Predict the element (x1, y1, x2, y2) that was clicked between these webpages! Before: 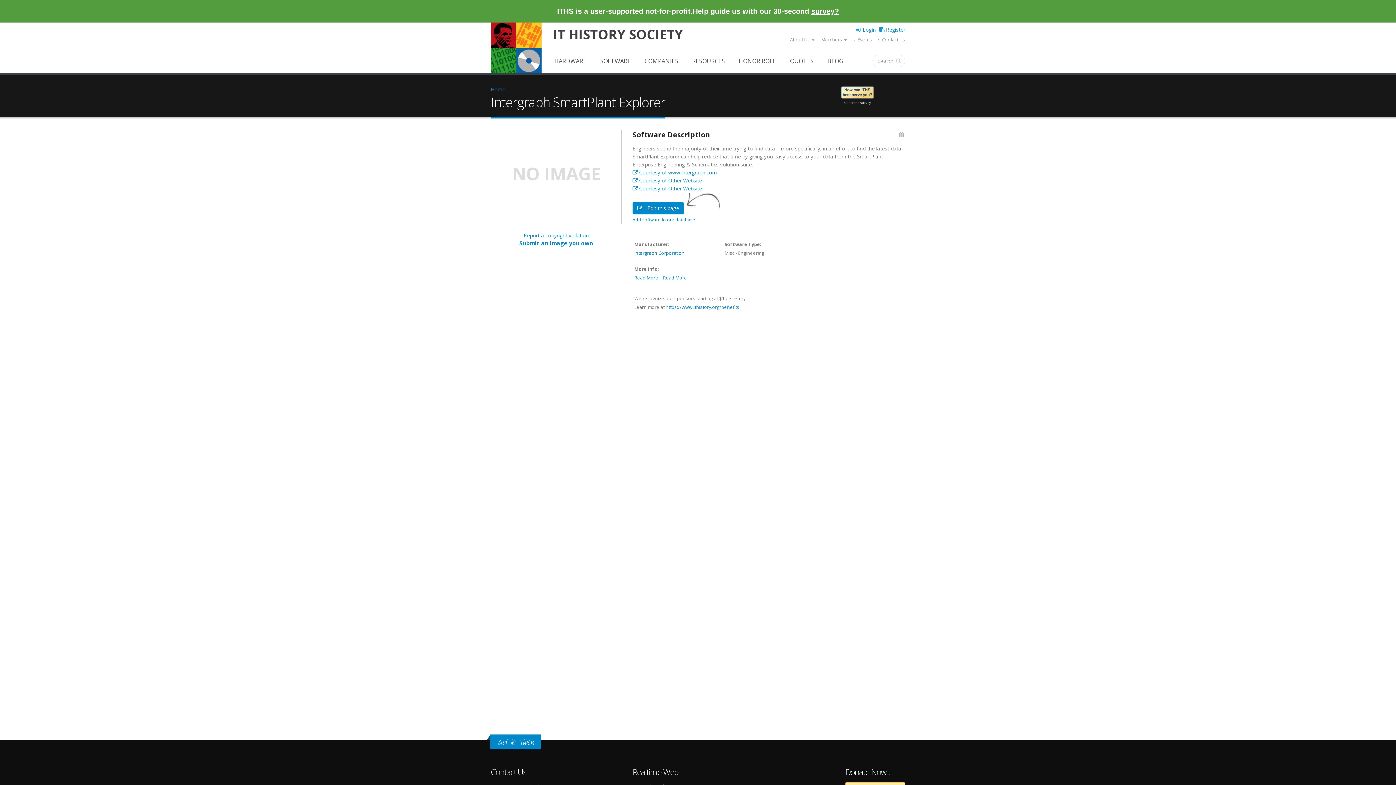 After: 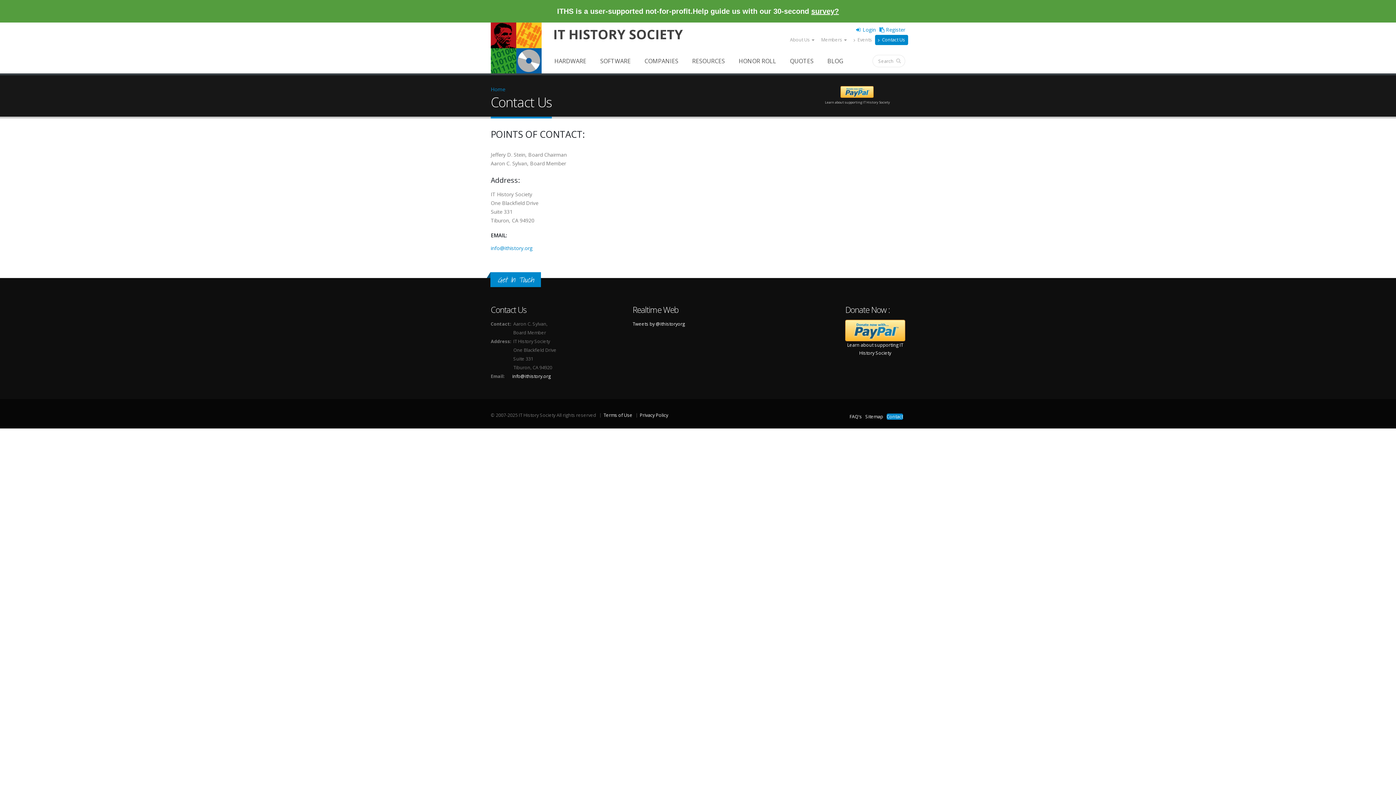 Action: label:  Contact Us bbox: (875, 34, 908, 45)